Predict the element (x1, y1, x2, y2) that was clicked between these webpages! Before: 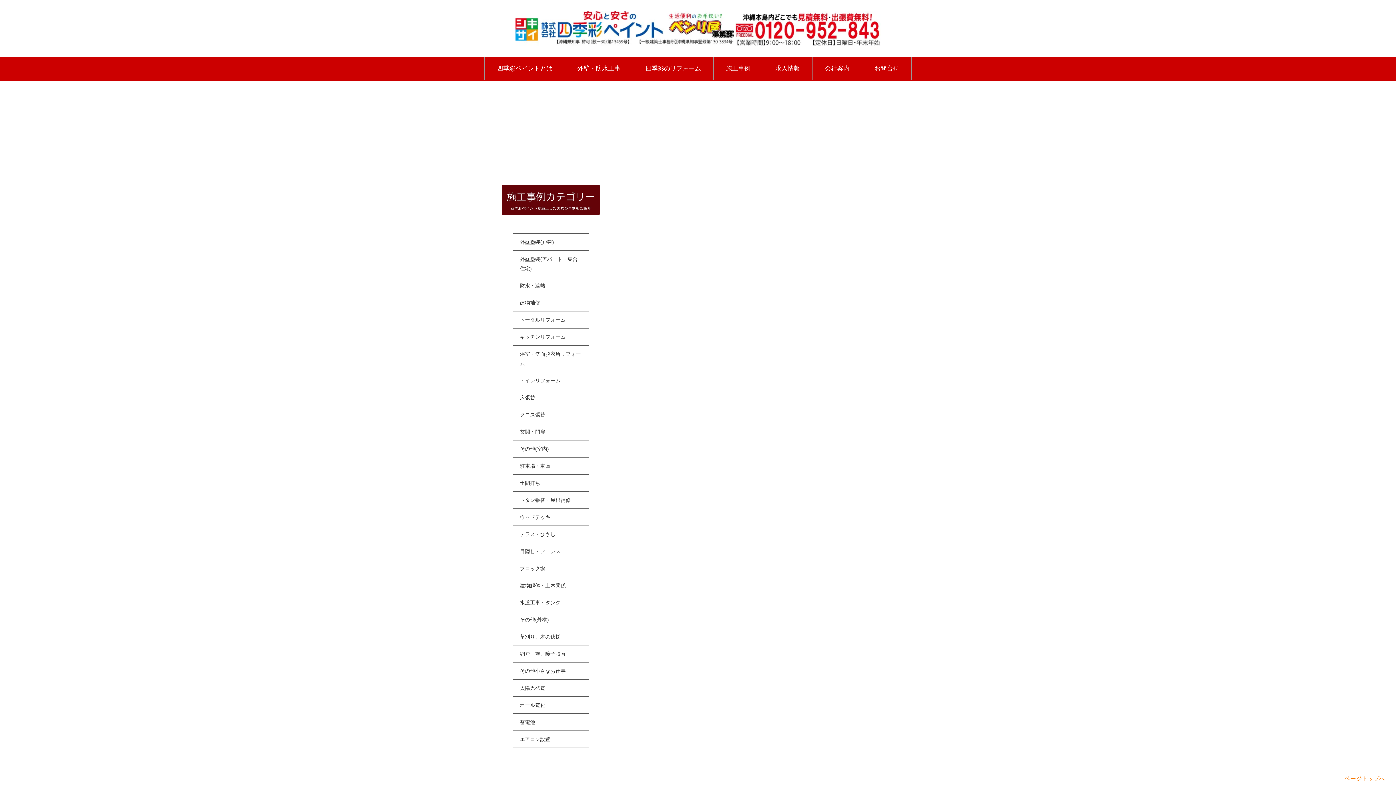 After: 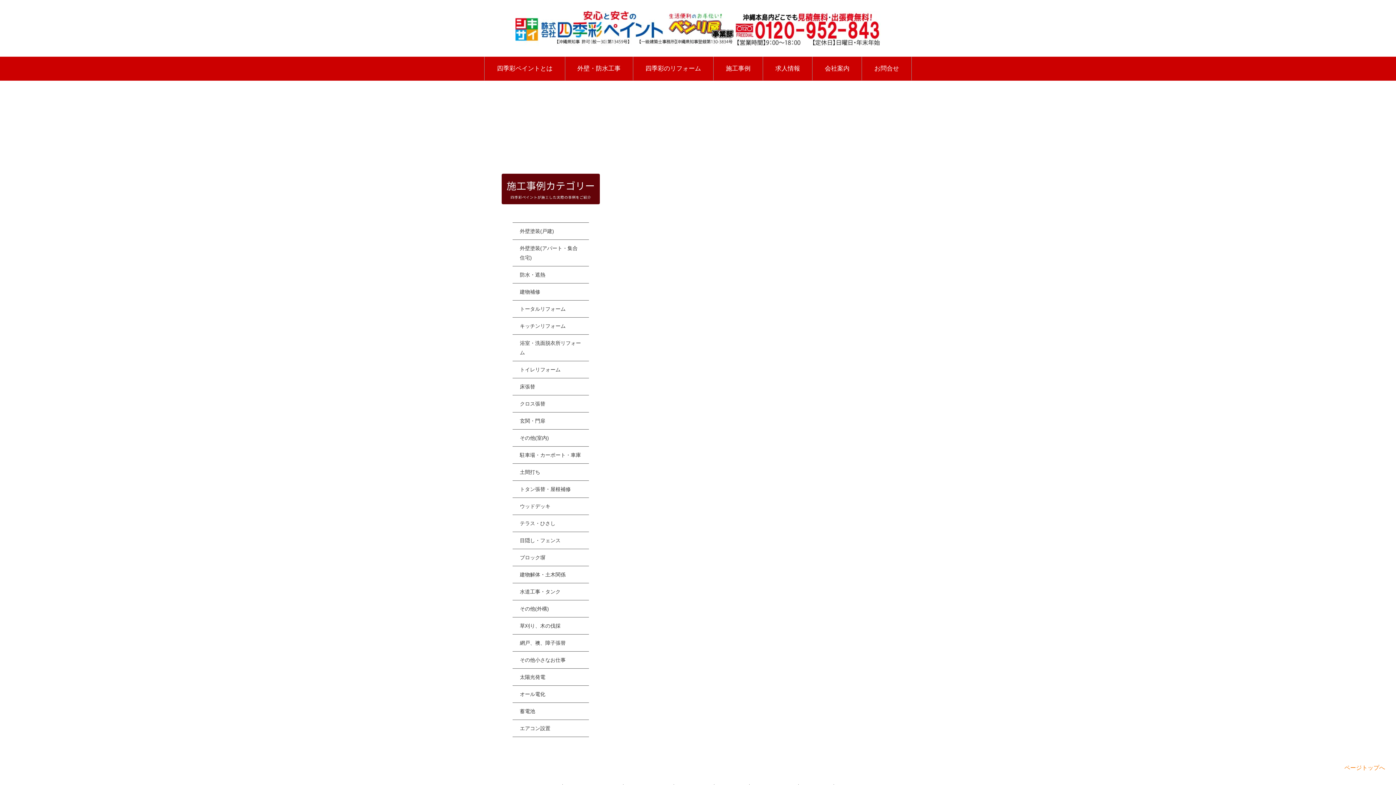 Action: label: 浴室・洗面脱衣所リフォーム bbox: (512, 345, 589, 372)